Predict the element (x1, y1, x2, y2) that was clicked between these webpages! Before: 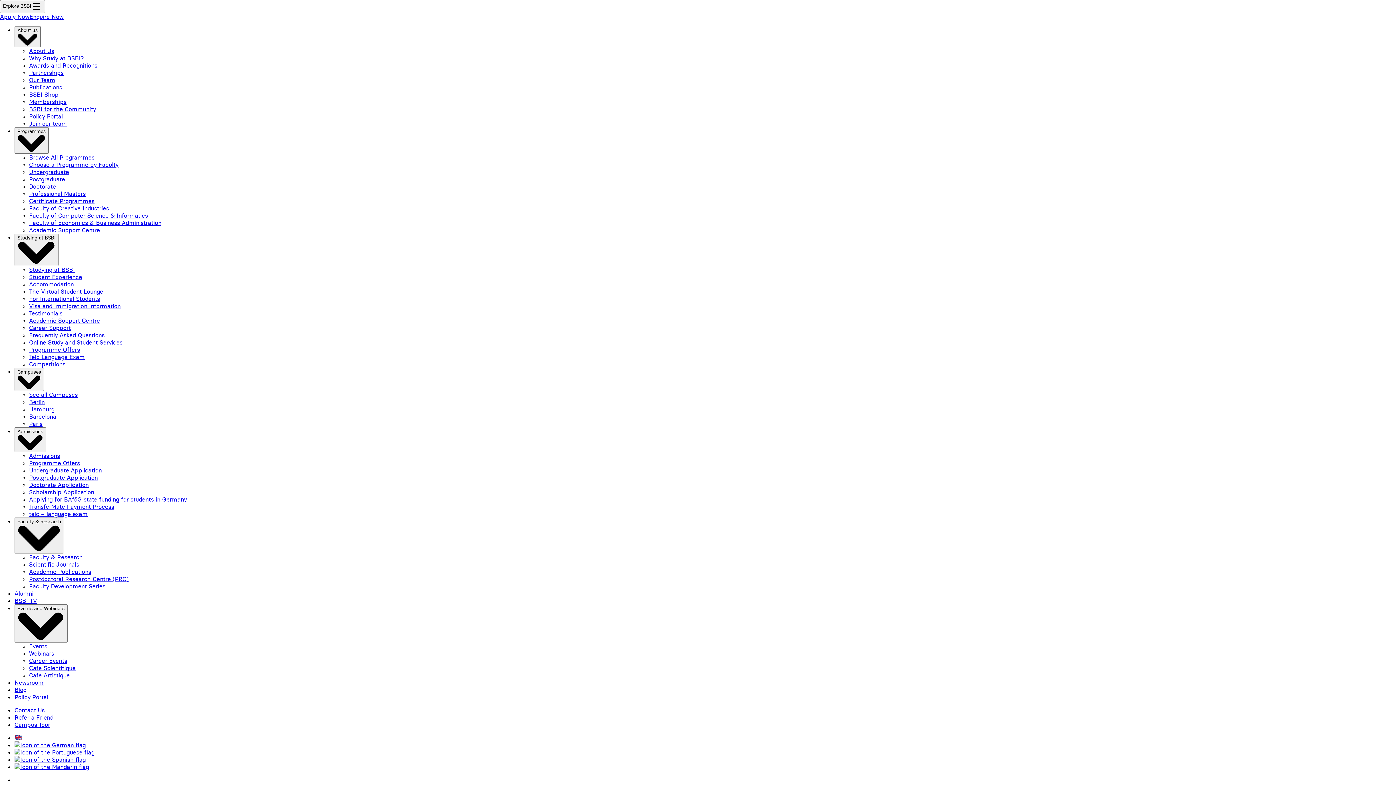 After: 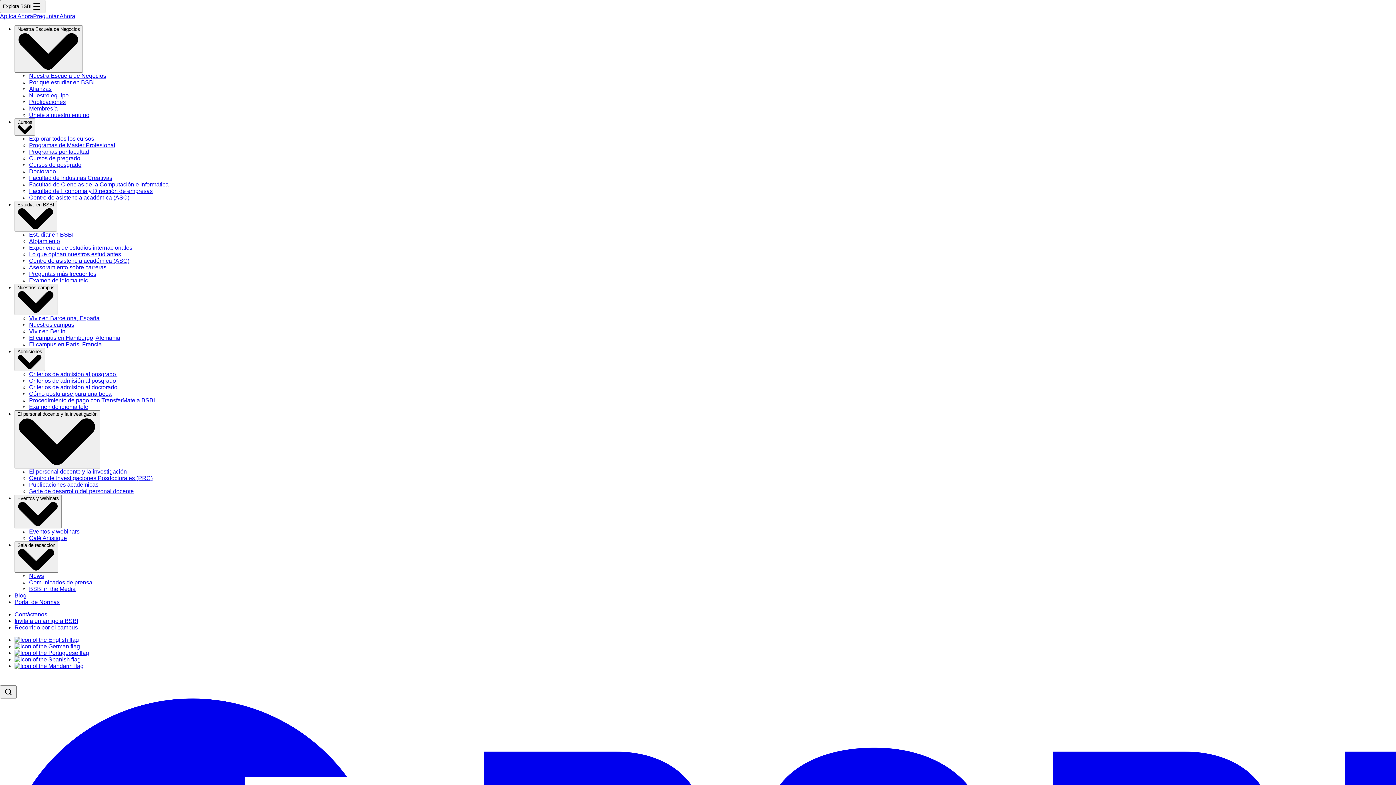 Action: label: Spanish bbox: (14, 756, 85, 763)